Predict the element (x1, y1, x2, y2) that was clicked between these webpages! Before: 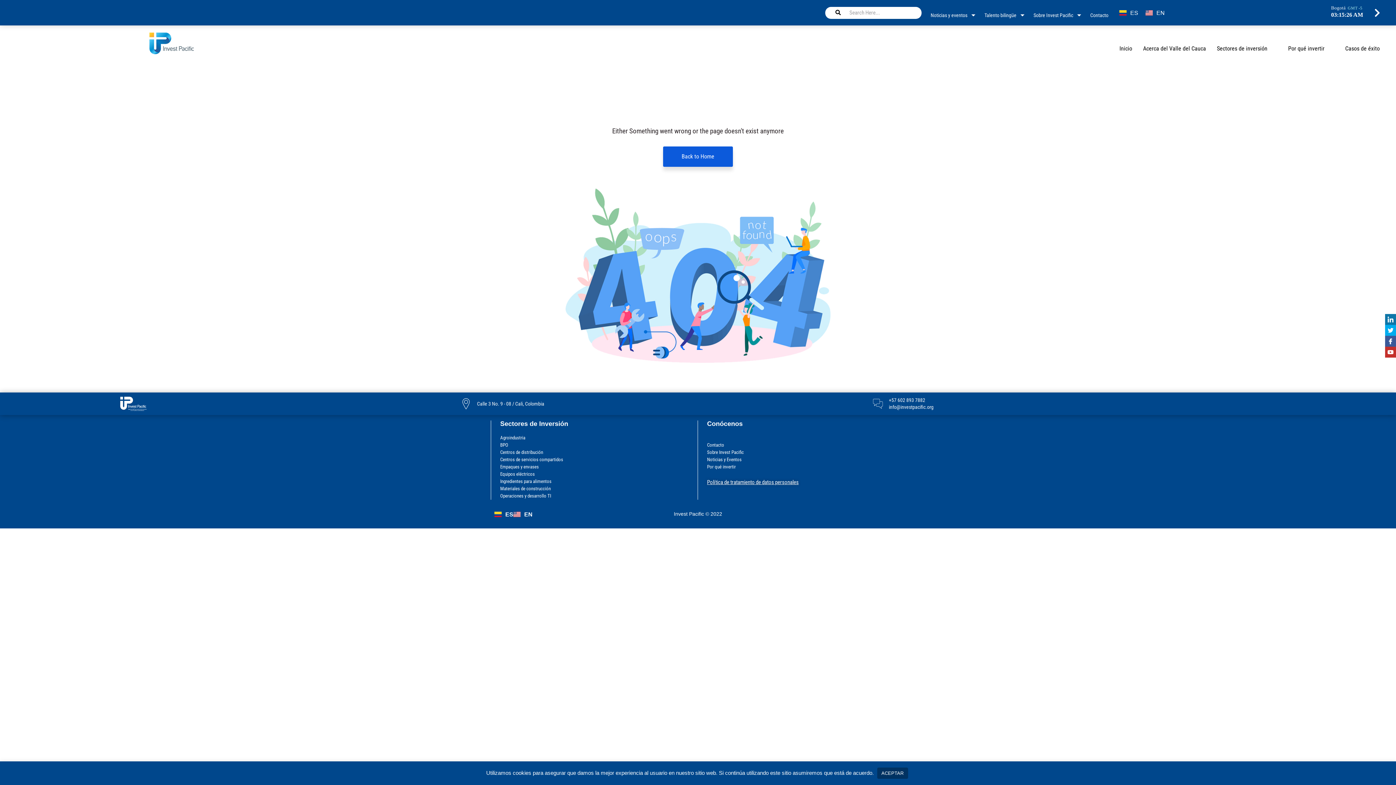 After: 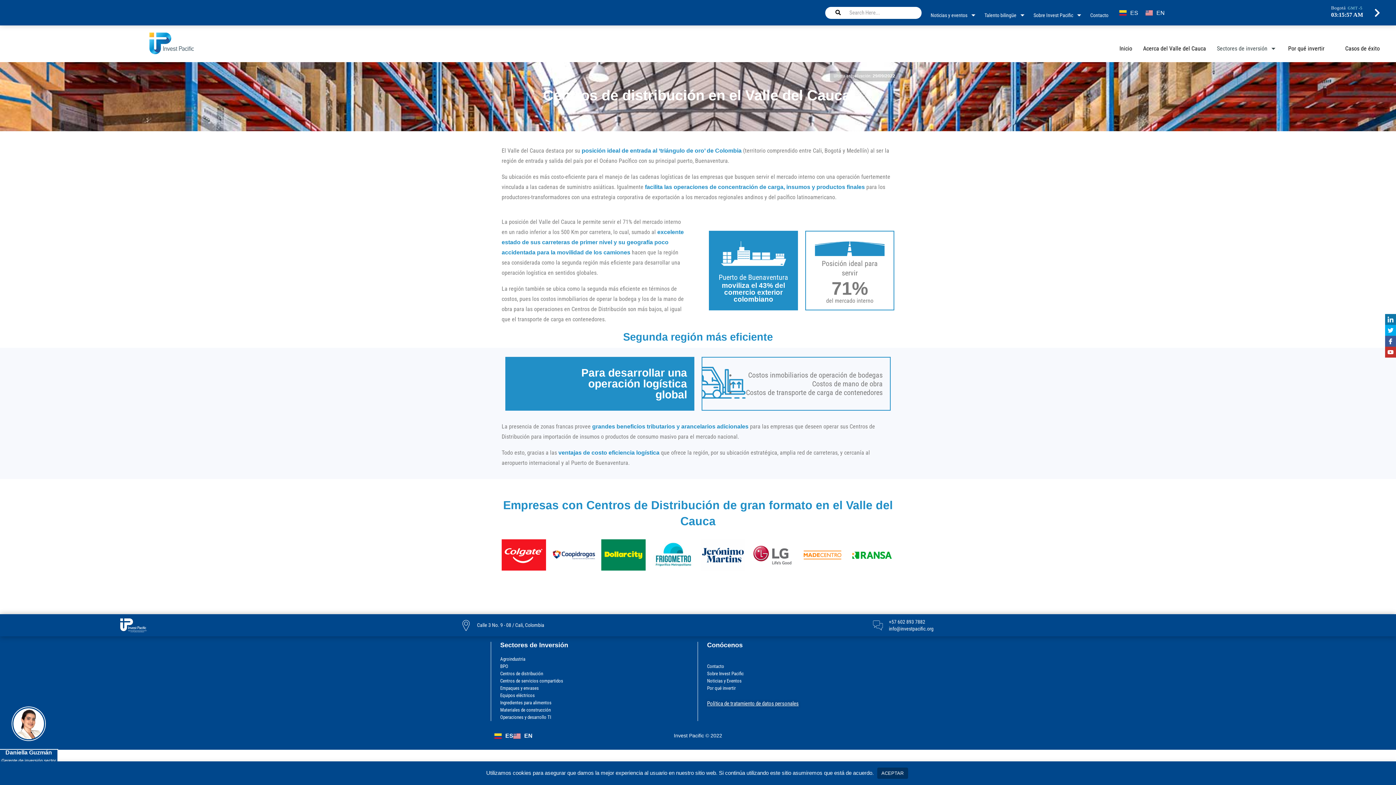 Action: bbox: (500, 449, 688, 456) label: Centros de distribución